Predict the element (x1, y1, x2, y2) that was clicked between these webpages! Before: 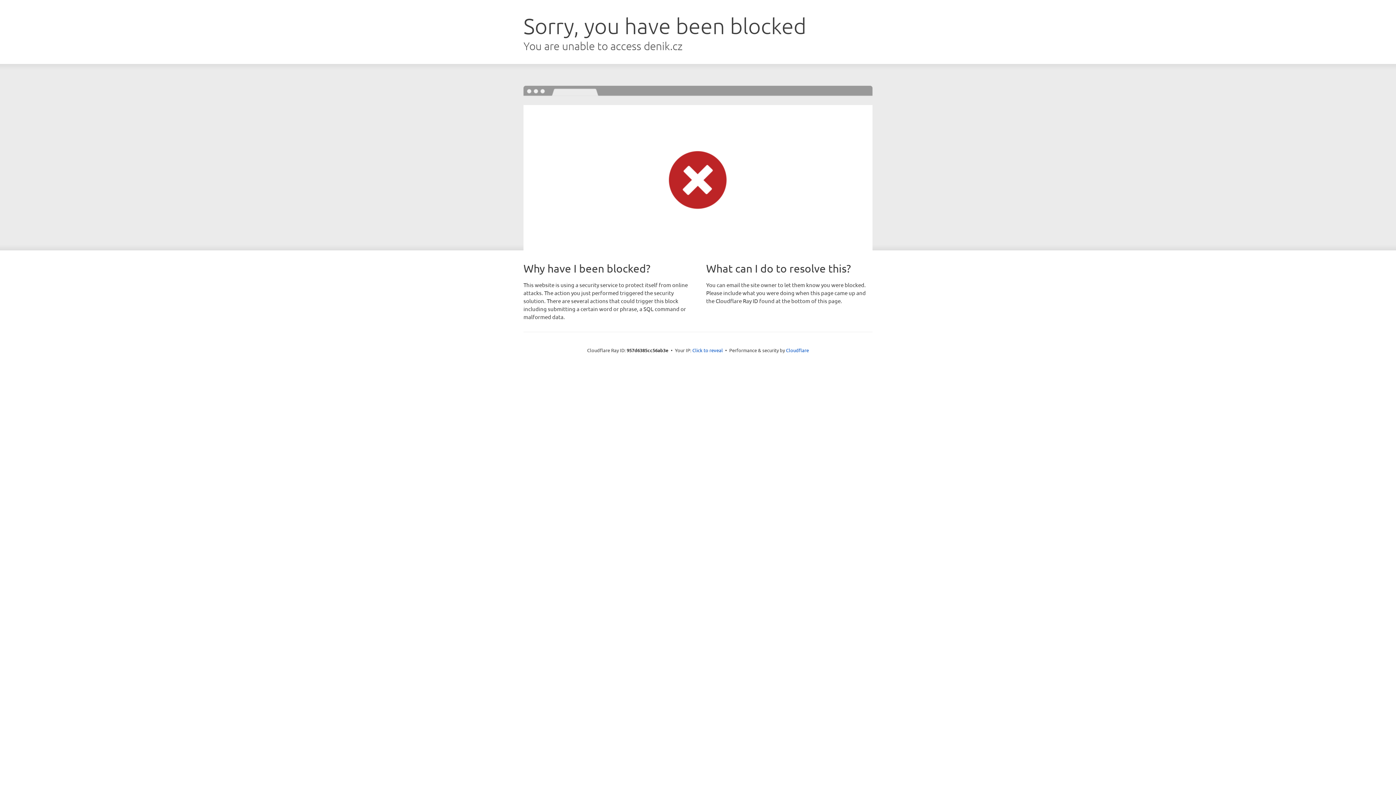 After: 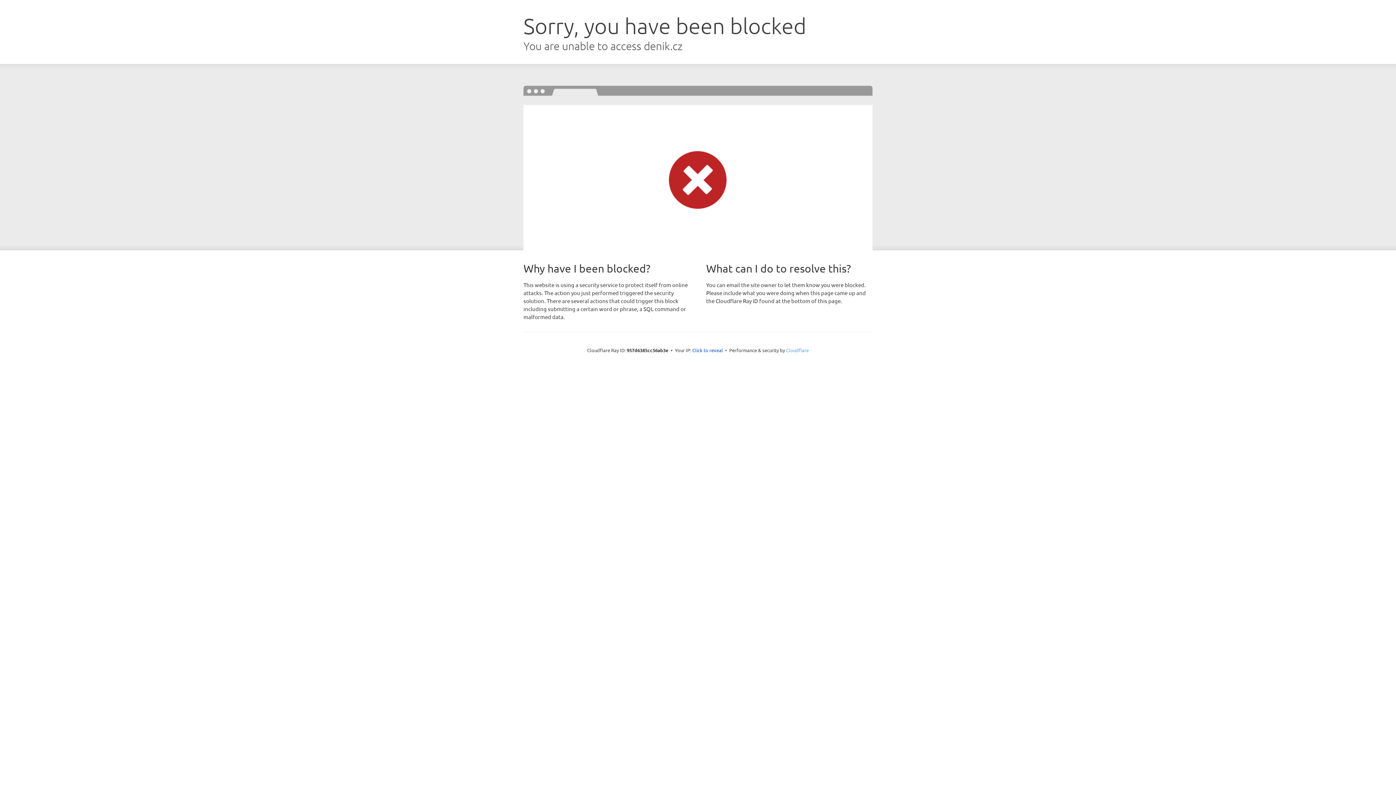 Action: bbox: (786, 347, 809, 353) label: Cloudflare